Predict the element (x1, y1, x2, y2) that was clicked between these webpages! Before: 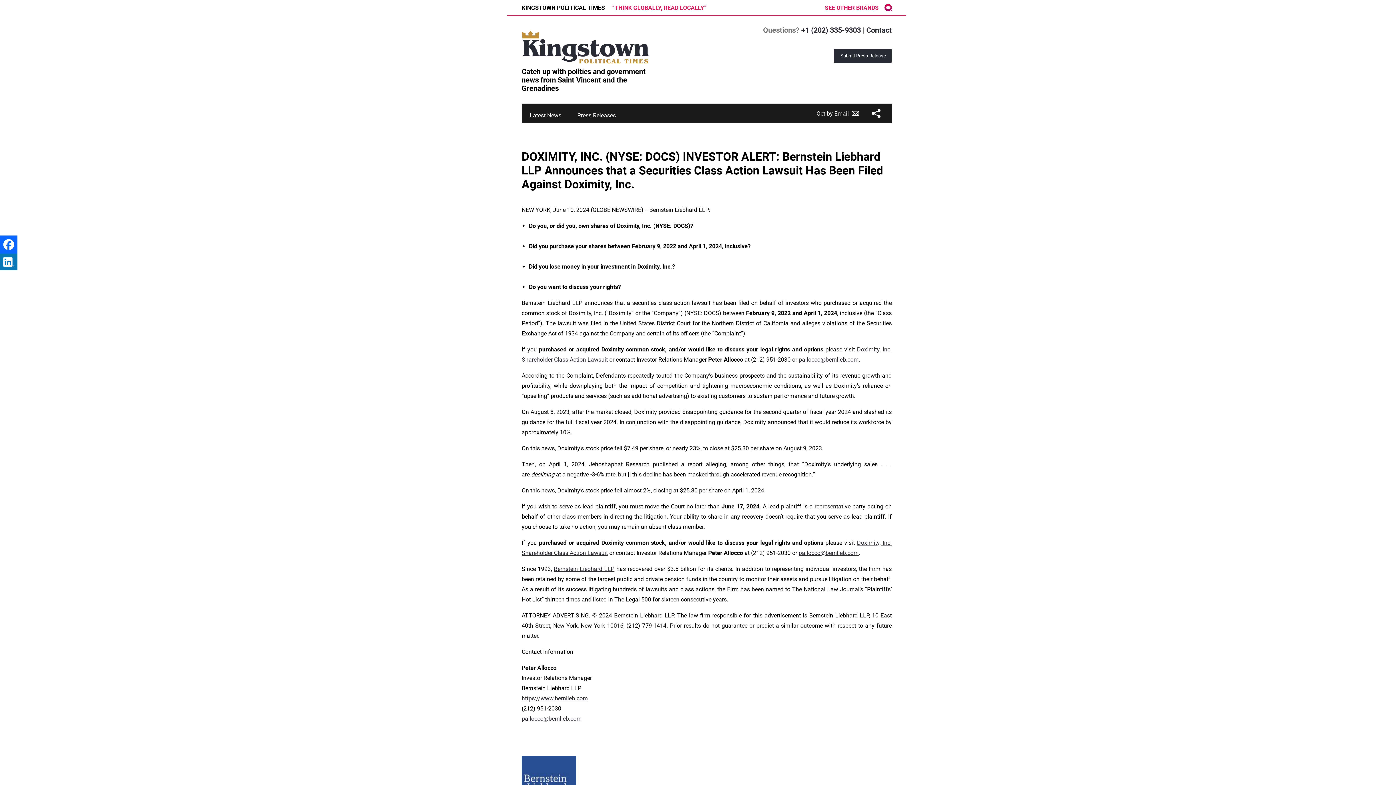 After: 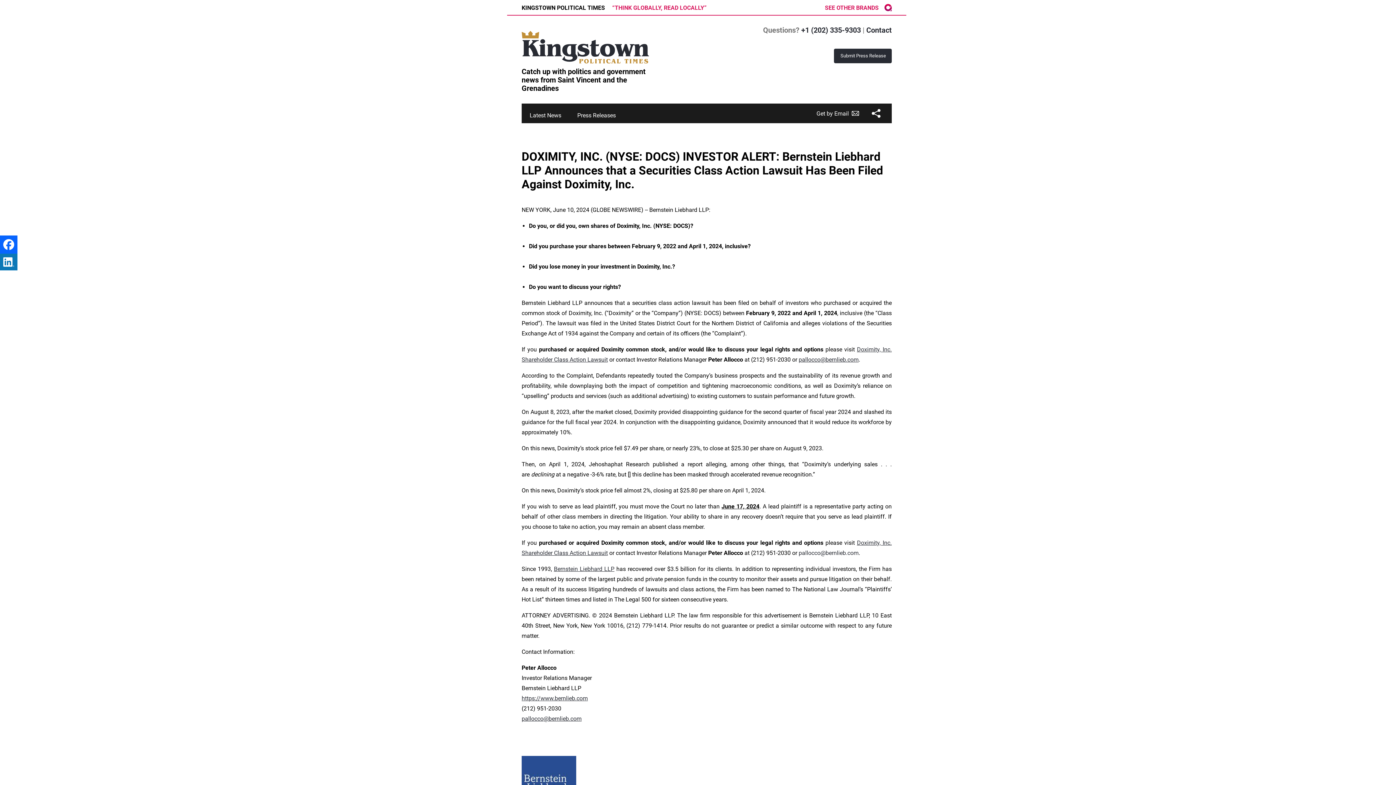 Action: bbox: (798, 549, 858, 556) label: pallocco@bernlieb.com